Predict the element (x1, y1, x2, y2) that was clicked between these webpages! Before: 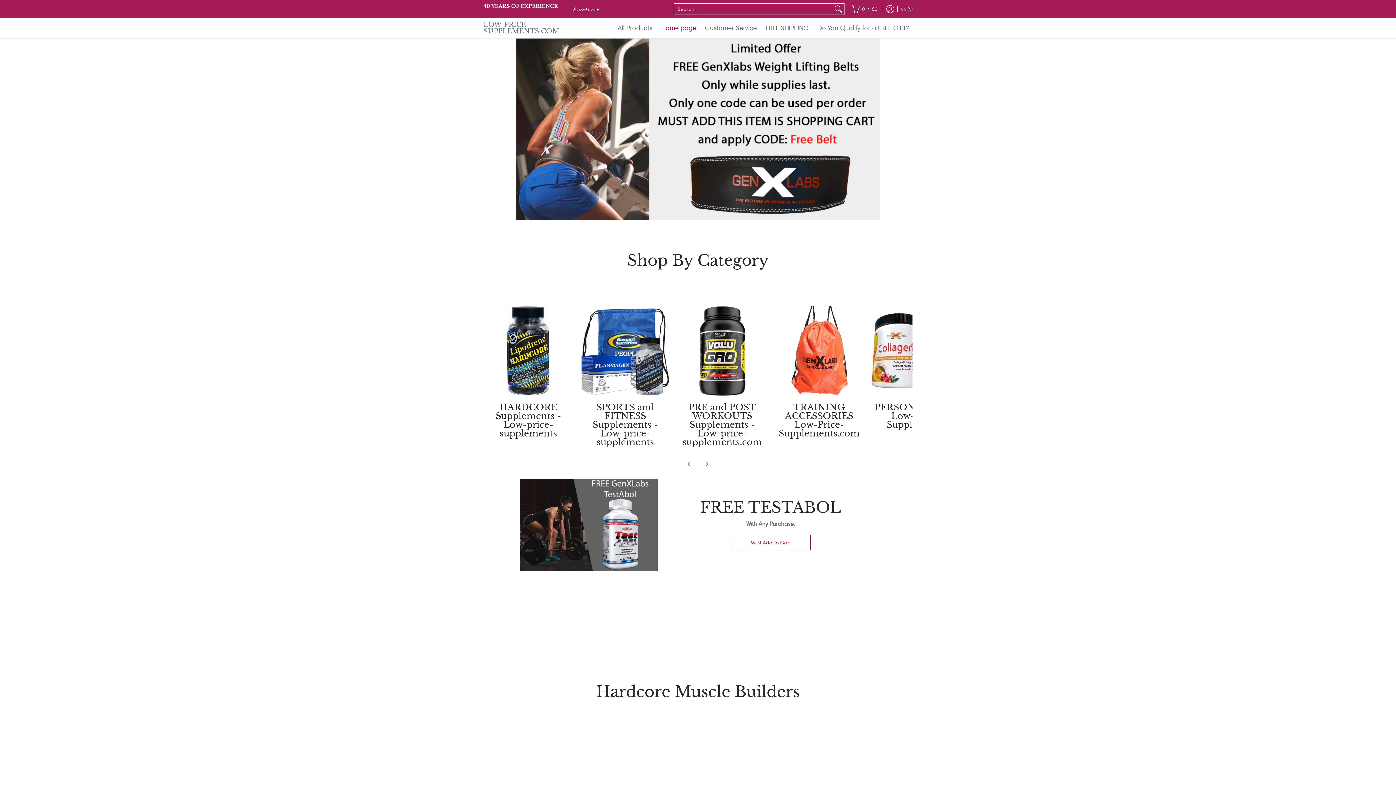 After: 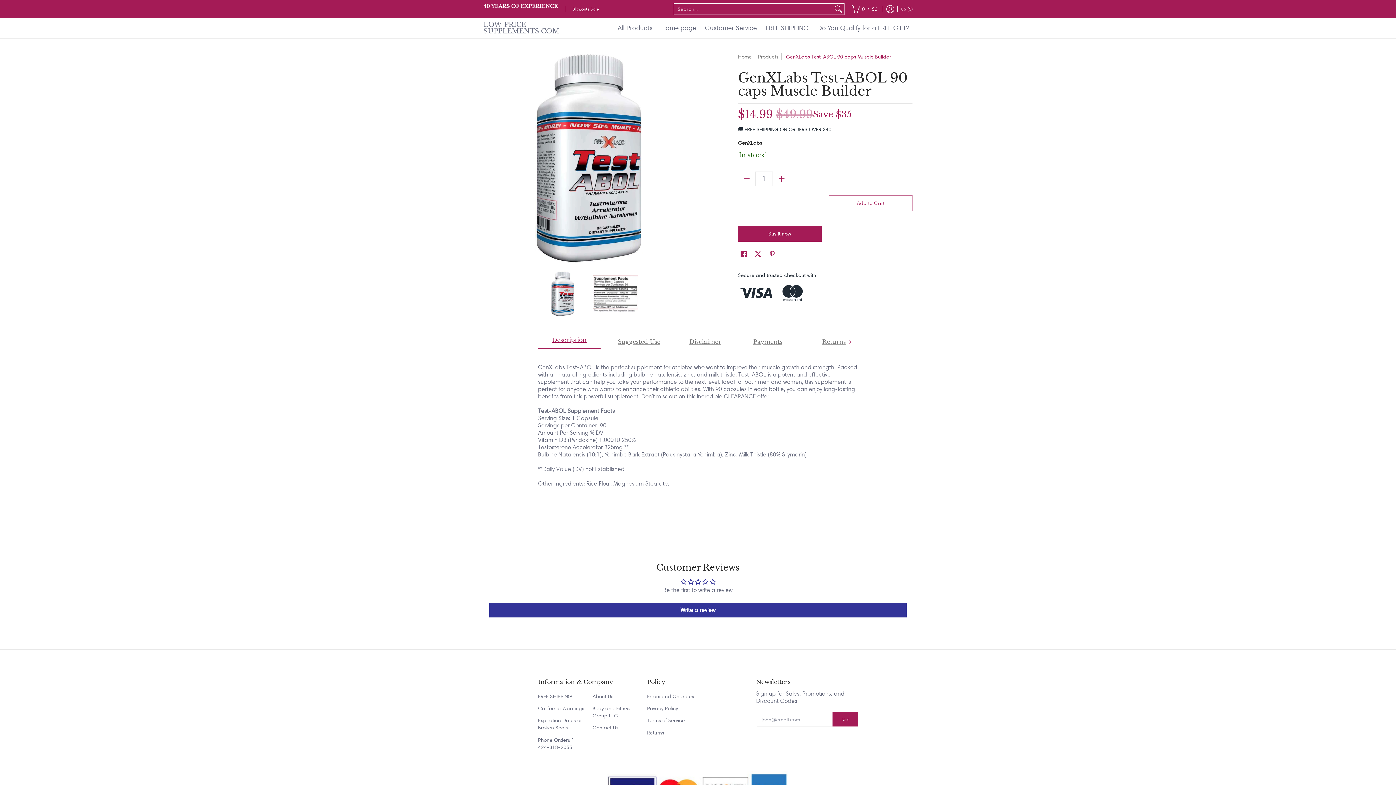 Action: bbox: (520, 479, 657, 571)